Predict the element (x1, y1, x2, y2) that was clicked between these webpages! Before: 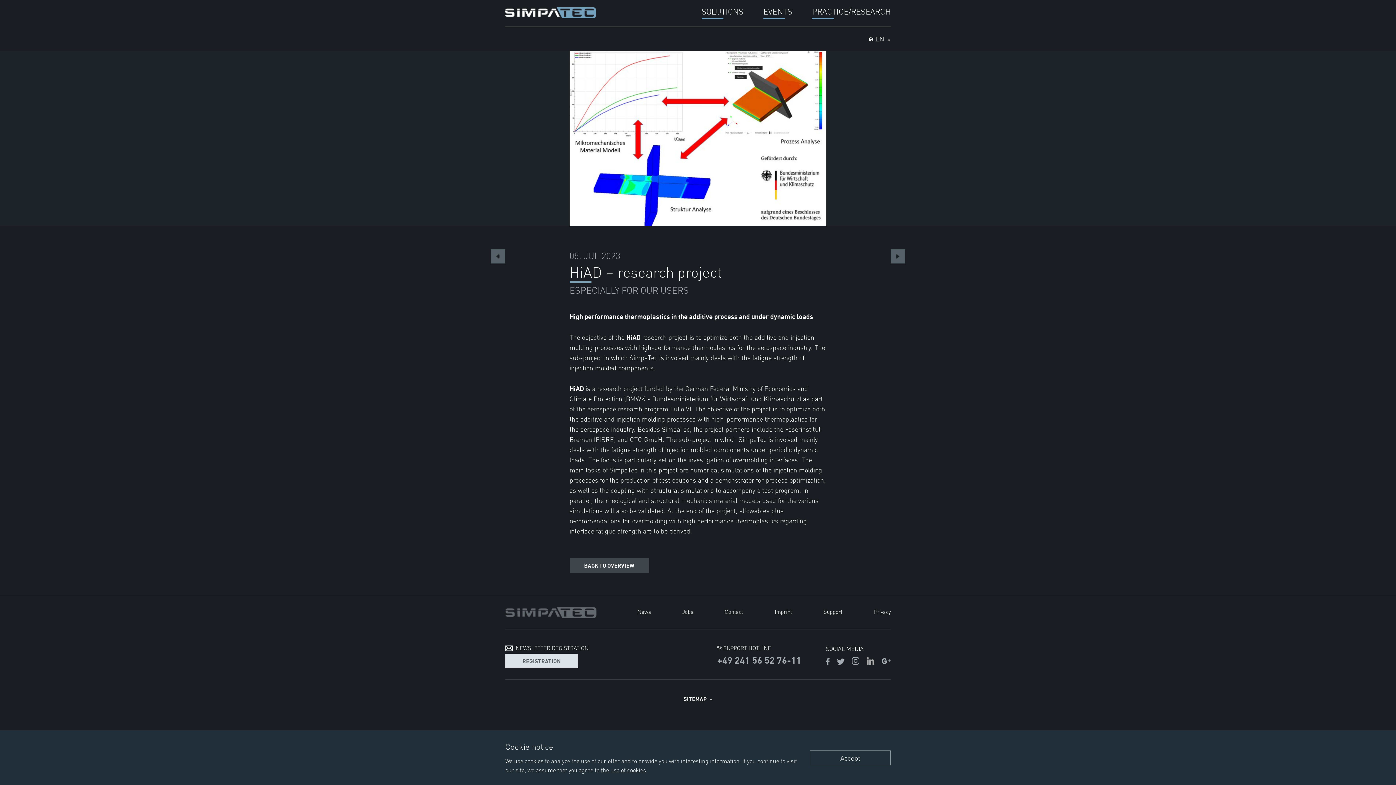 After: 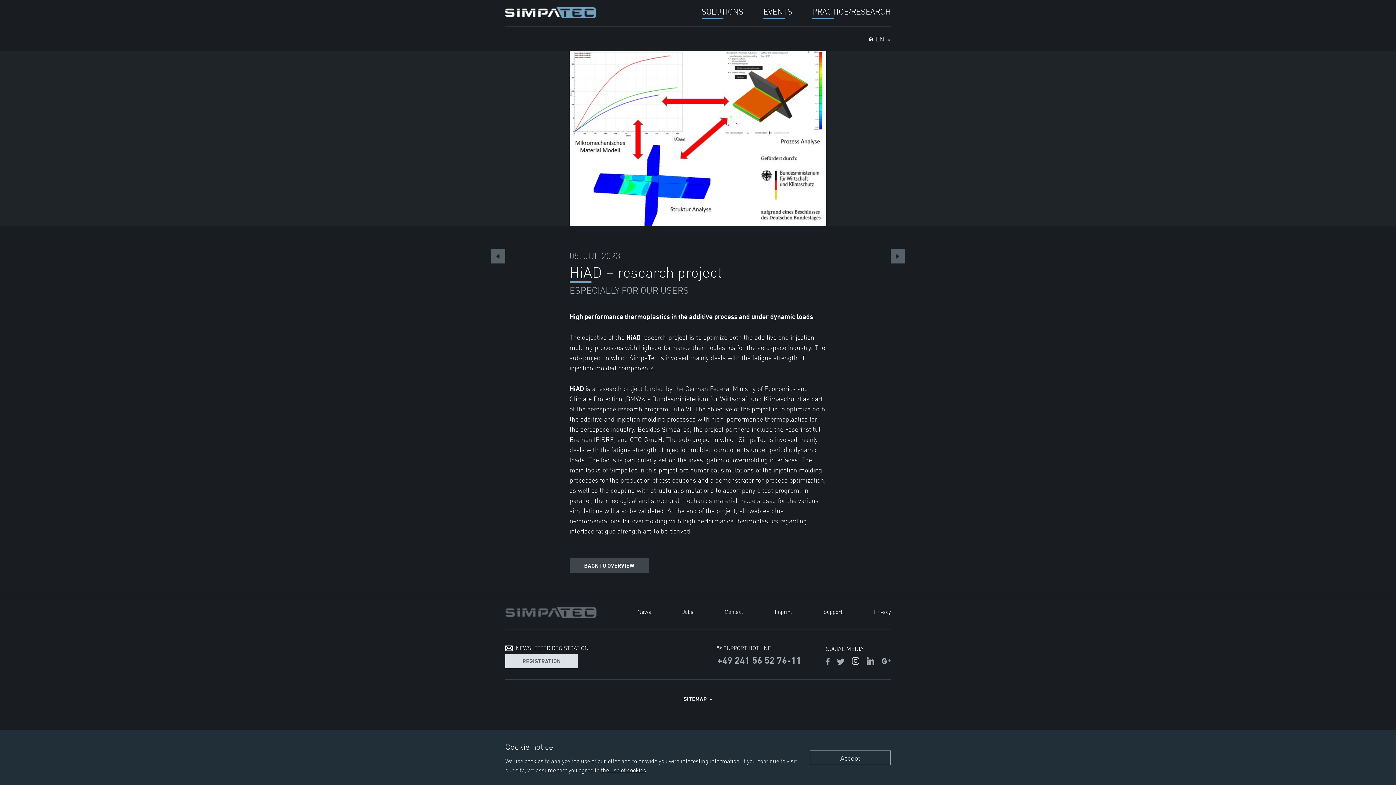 Action: bbox: (851, 657, 859, 666)